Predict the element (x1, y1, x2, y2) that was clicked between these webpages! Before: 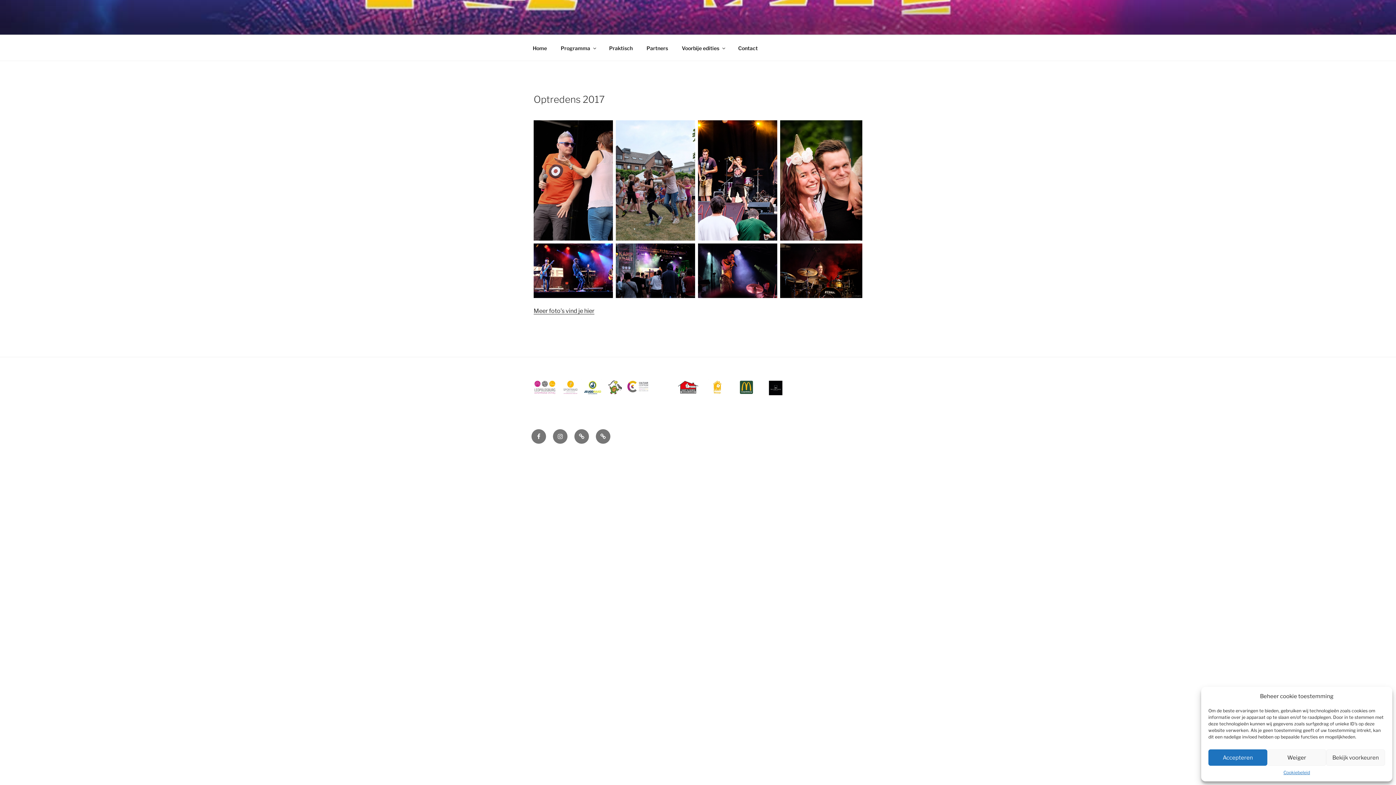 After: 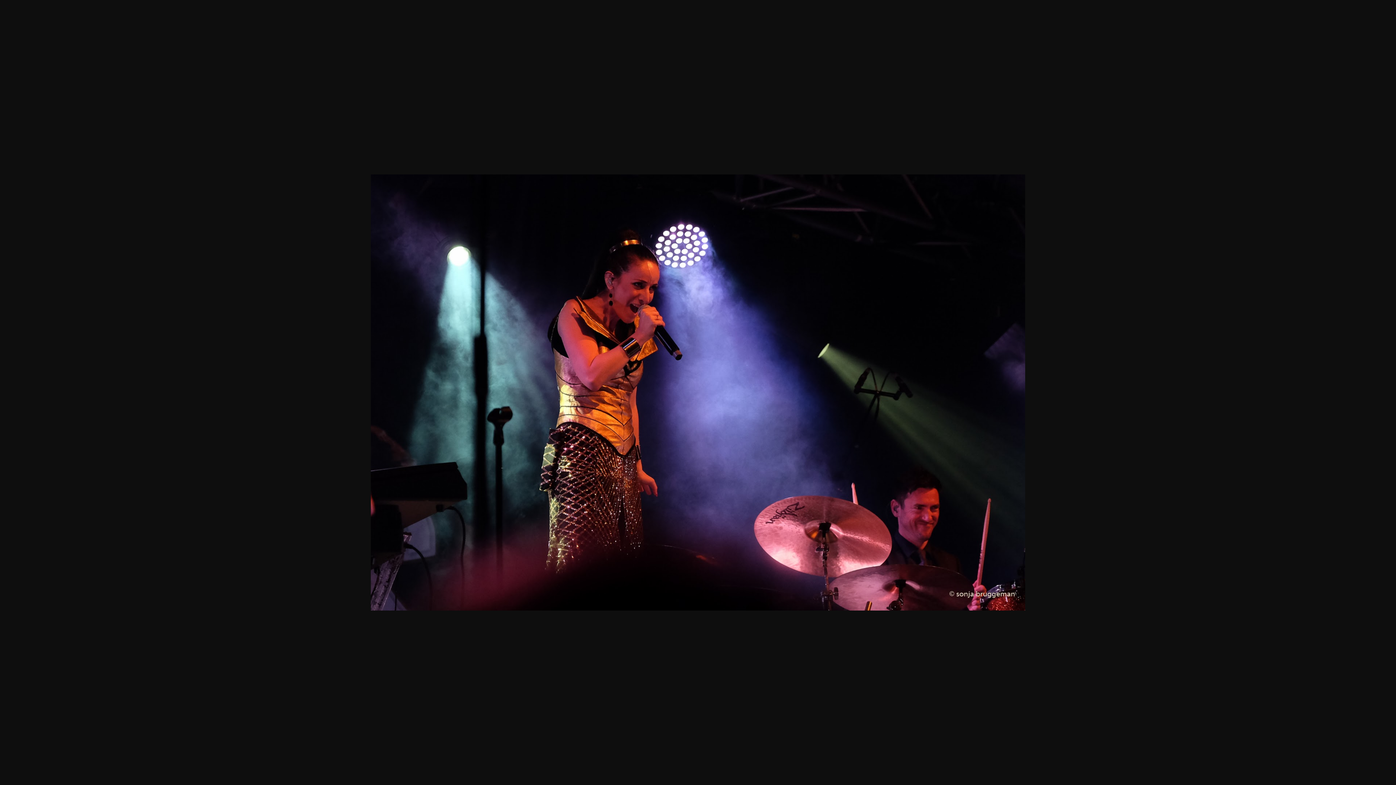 Action: bbox: (698, 243, 780, 298)